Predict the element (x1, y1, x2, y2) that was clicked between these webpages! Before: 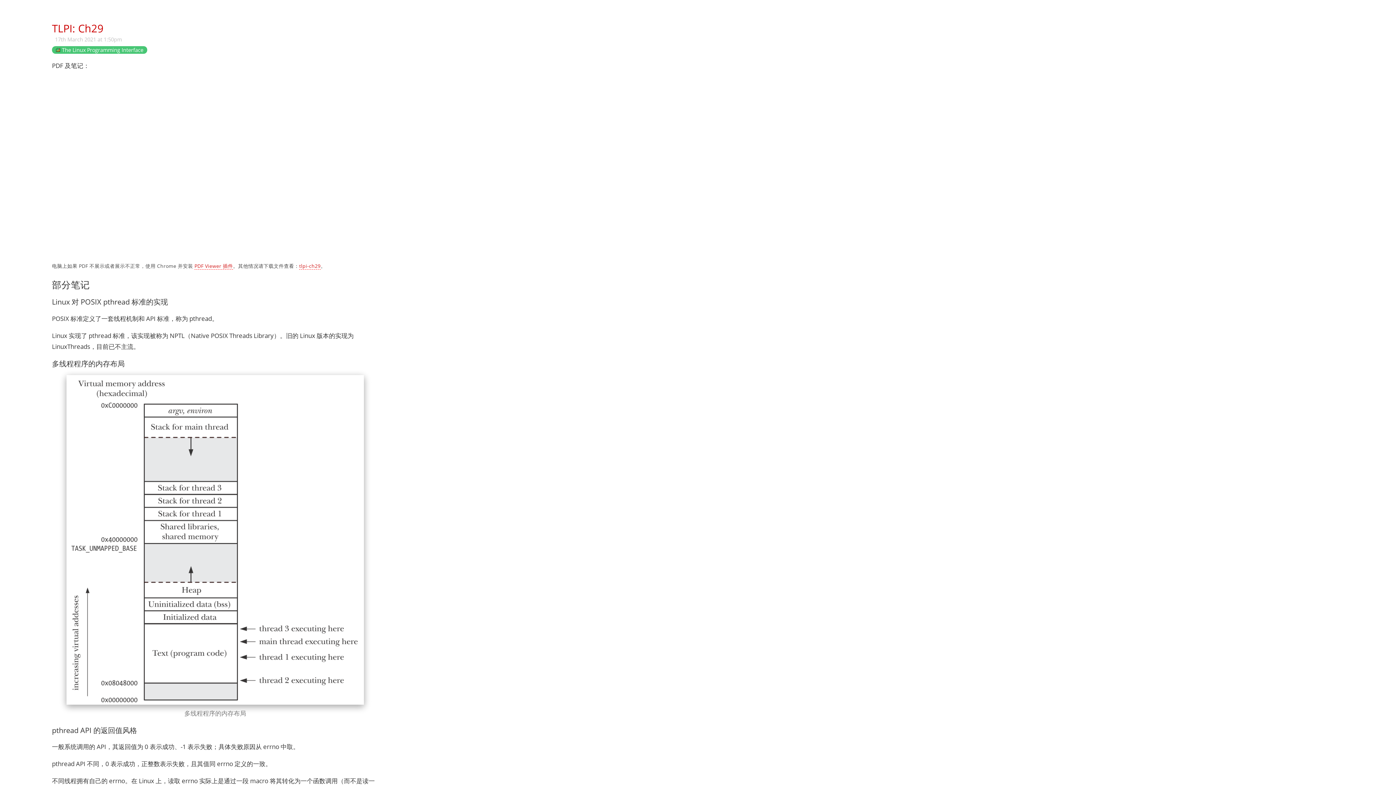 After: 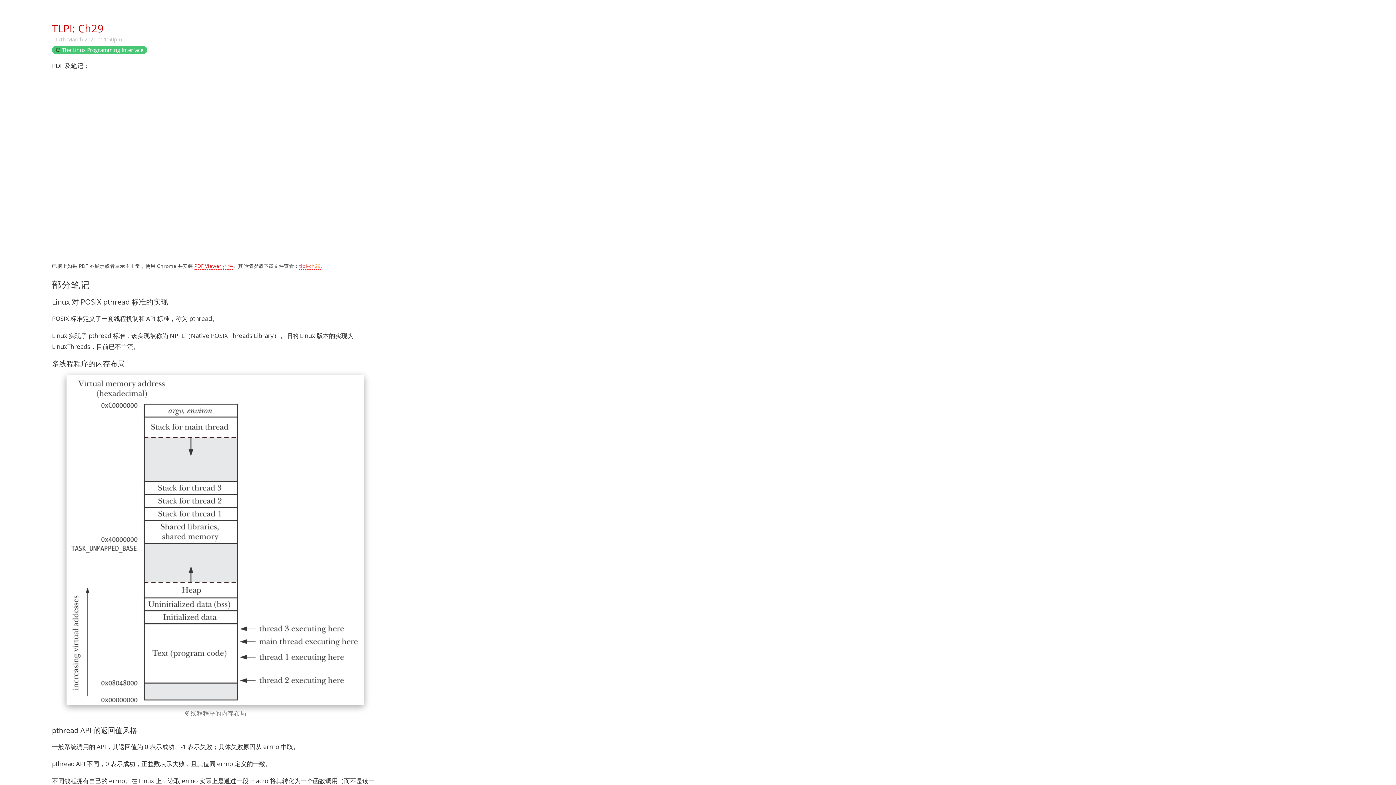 Action: label: tlpi-ch29 bbox: (299, 262, 320, 269)